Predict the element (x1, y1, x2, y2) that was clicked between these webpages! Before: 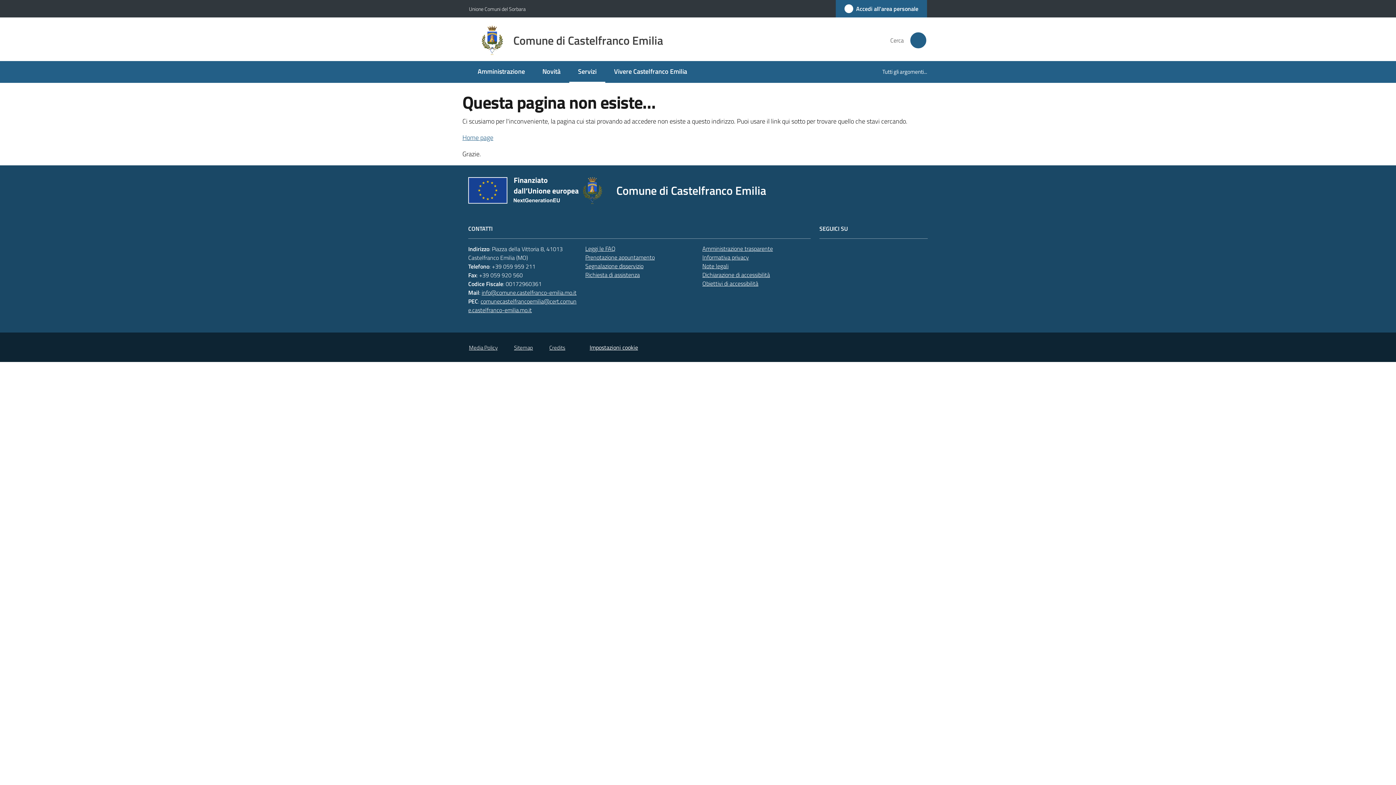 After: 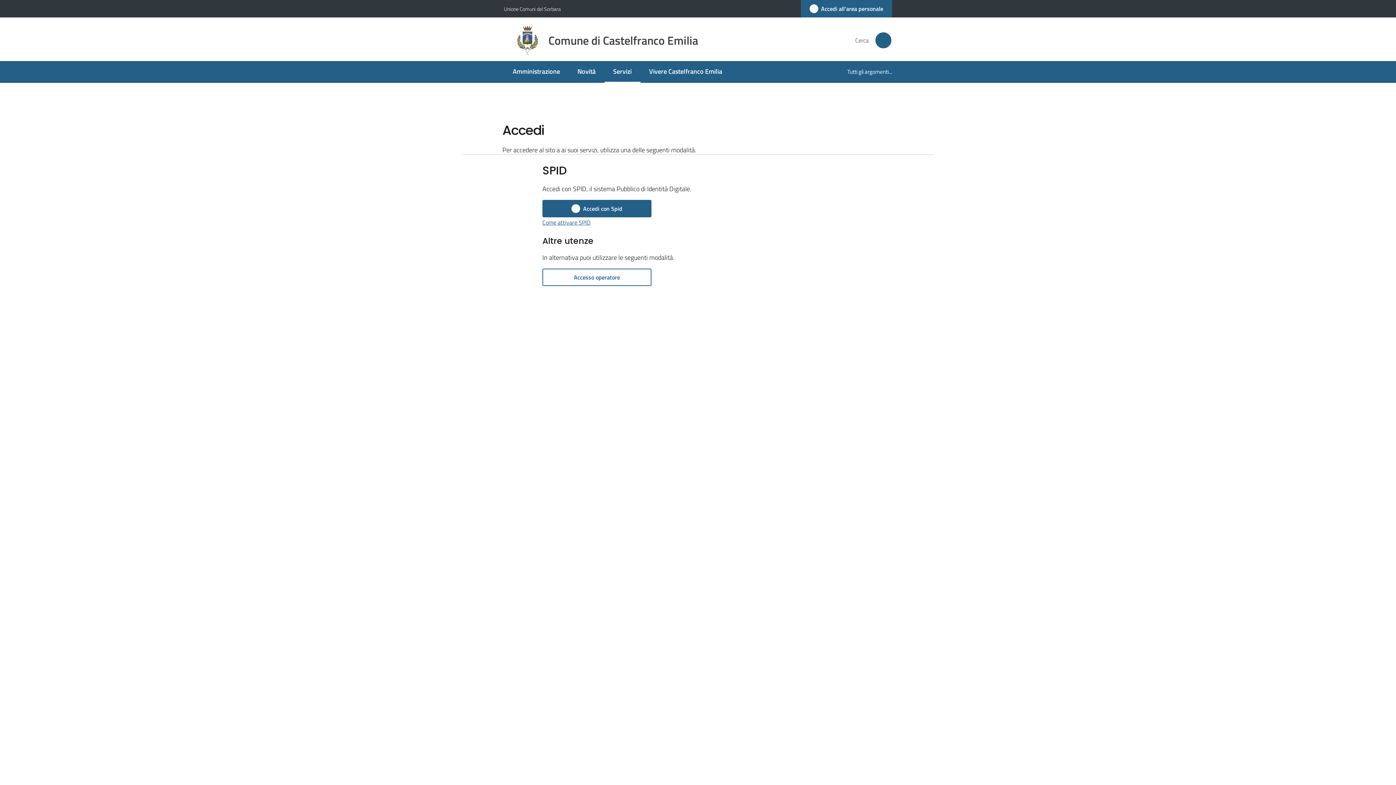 Action: label: Accedi all'area personale bbox: (836, 0, 927, 17)